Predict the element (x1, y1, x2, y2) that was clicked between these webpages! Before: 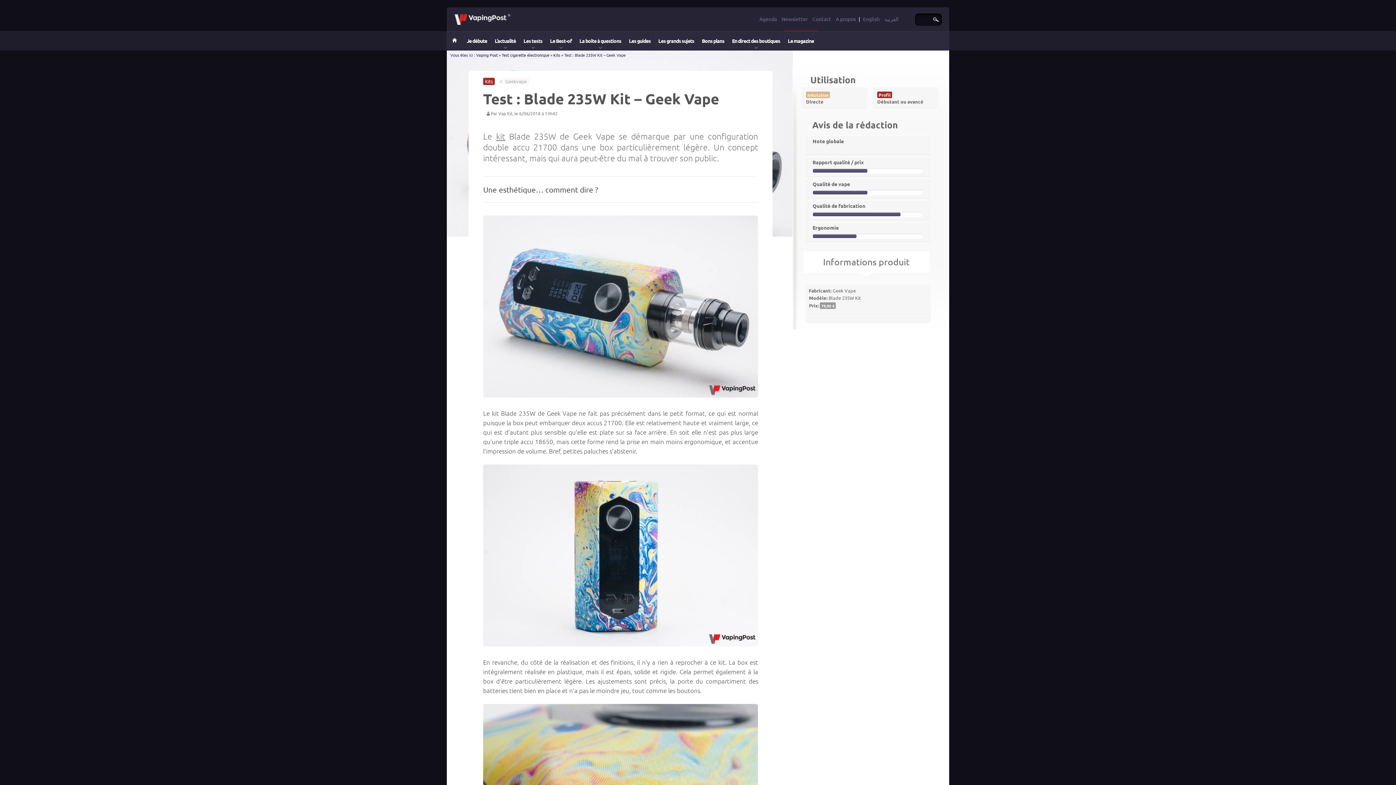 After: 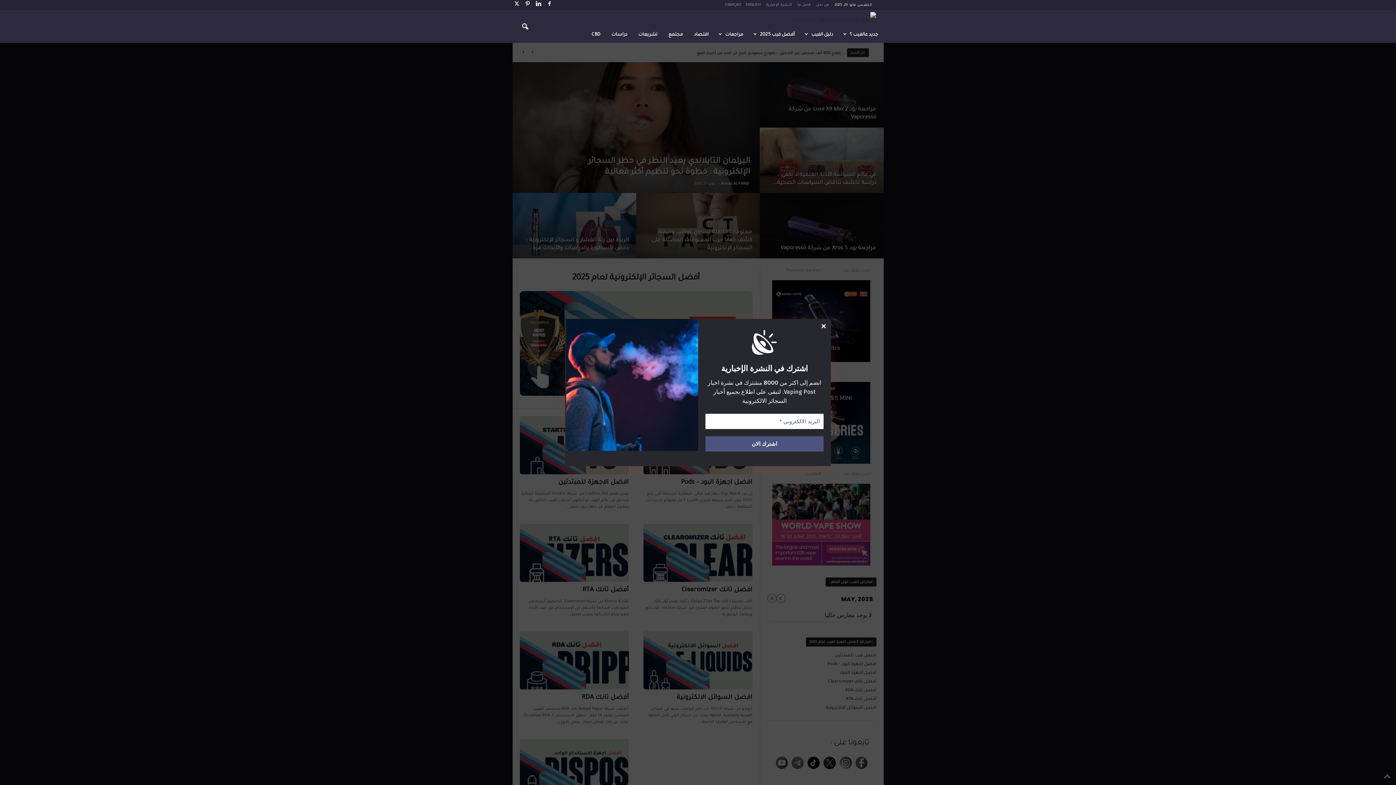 Action: bbox: (882, 15, 898, 22) label: العربية